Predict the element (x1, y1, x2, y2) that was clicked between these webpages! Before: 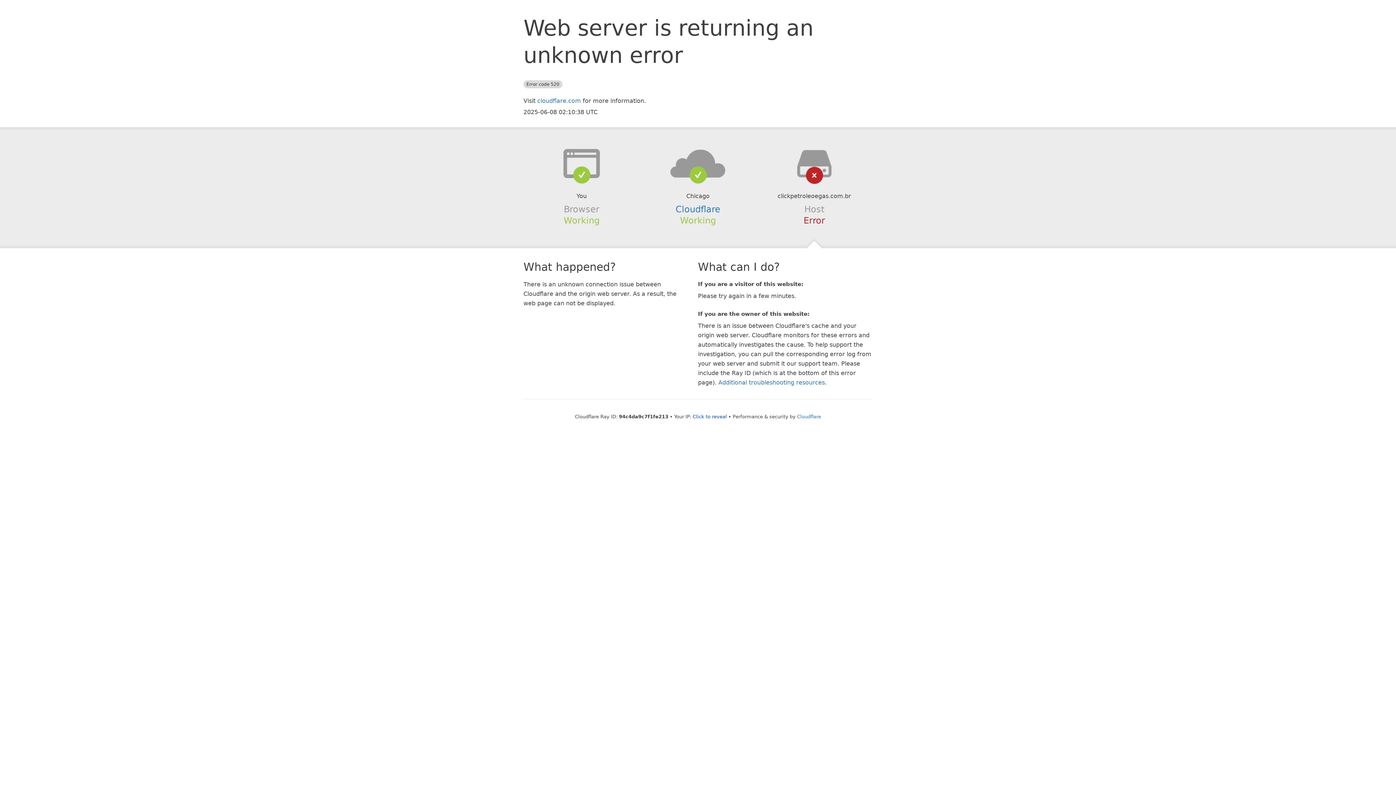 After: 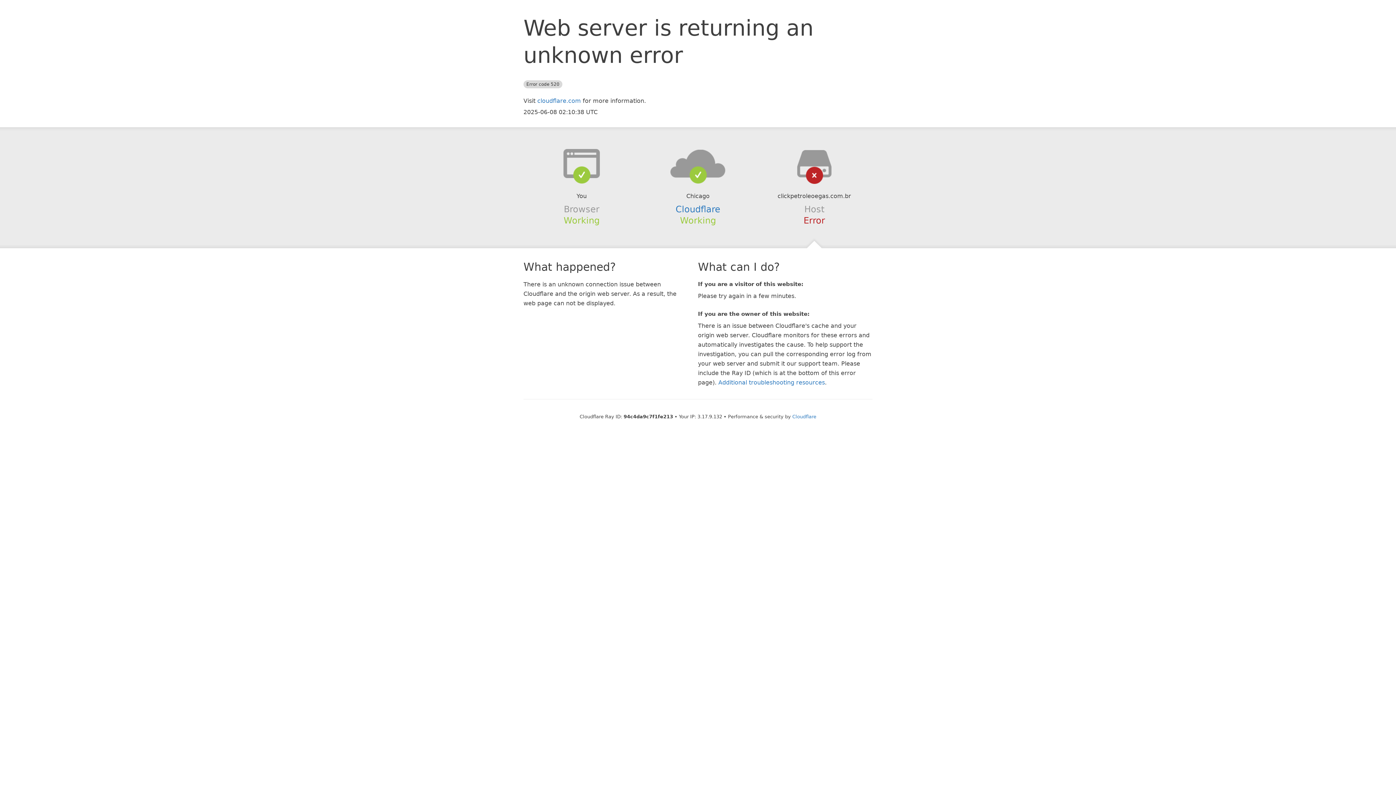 Action: label: Click to reveal bbox: (692, 414, 727, 419)